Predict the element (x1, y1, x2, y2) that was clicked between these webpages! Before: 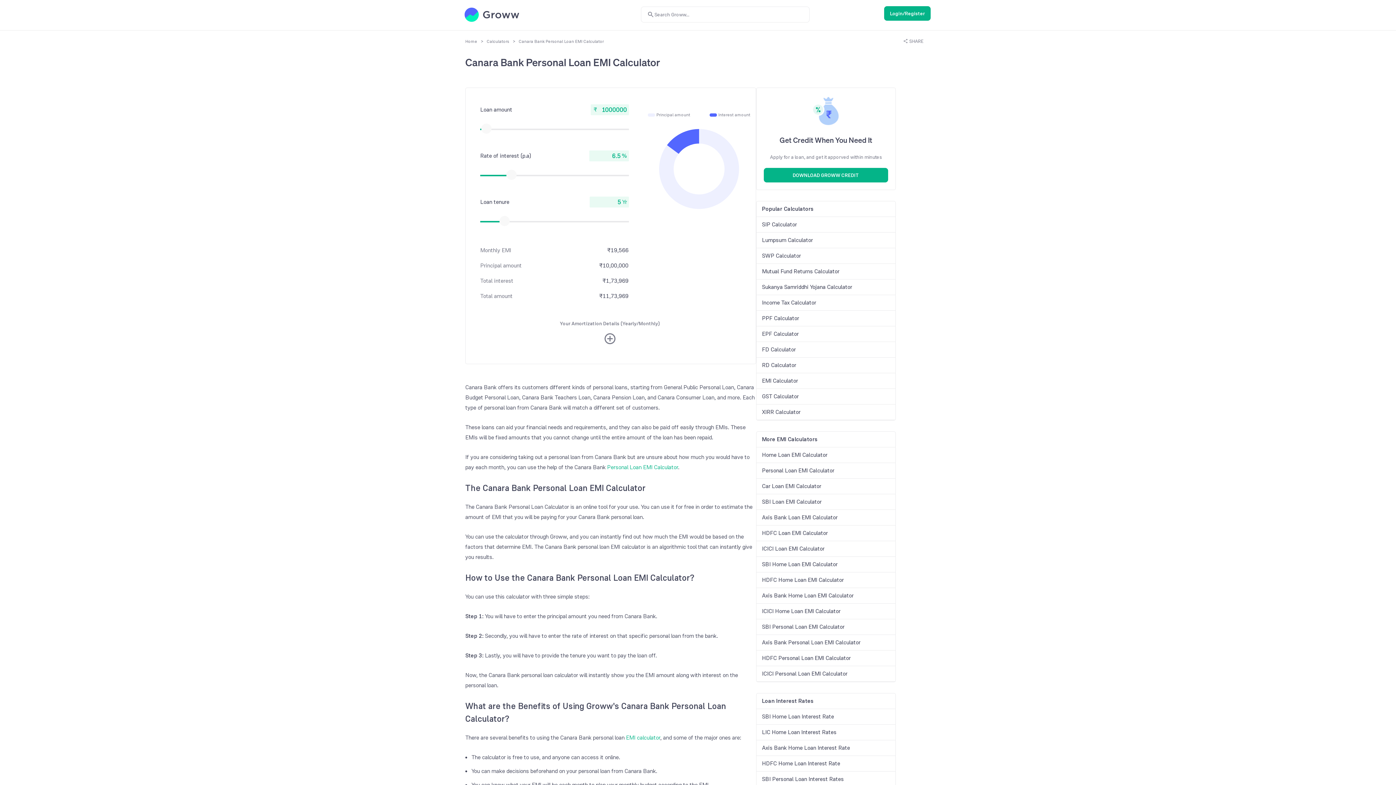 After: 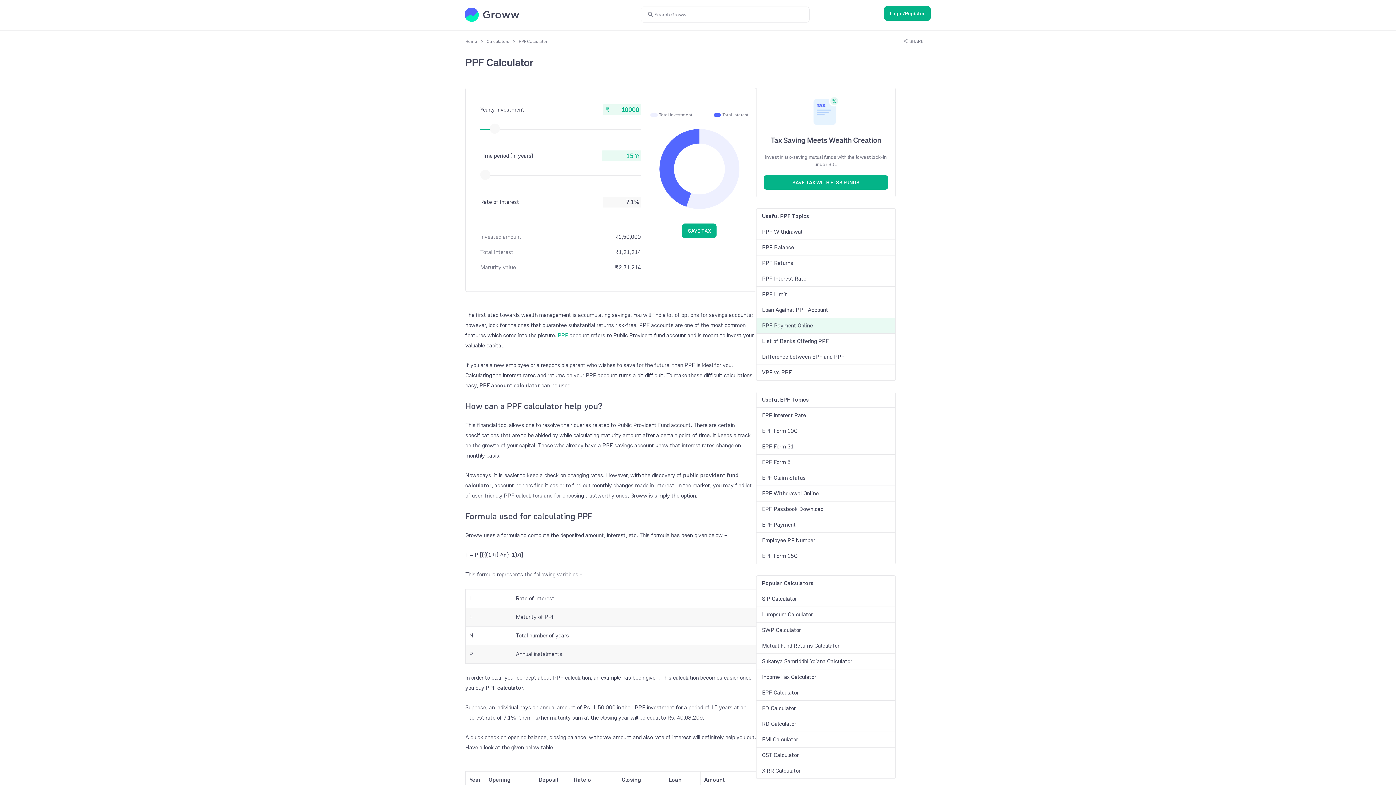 Action: label: PPF Calculator bbox: (756, 310, 895, 326)